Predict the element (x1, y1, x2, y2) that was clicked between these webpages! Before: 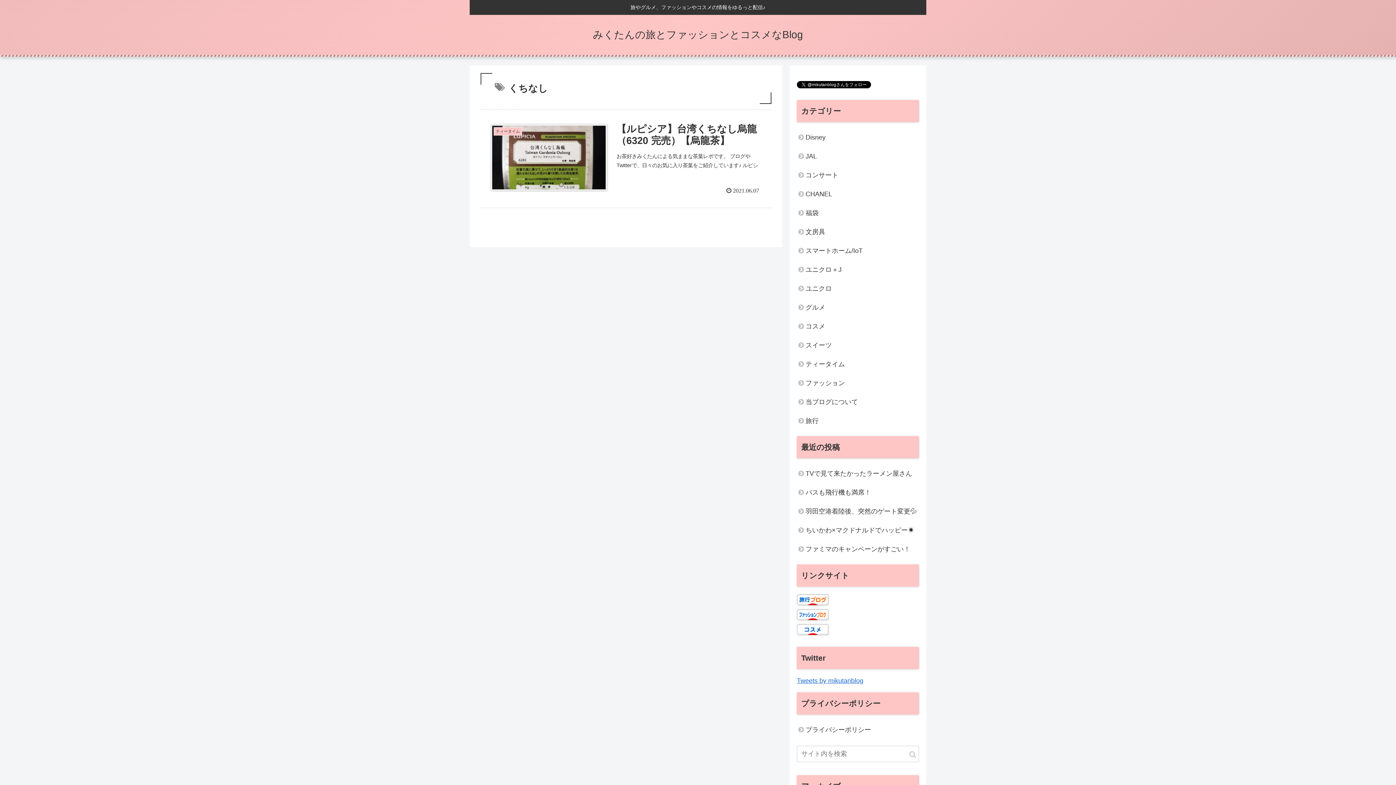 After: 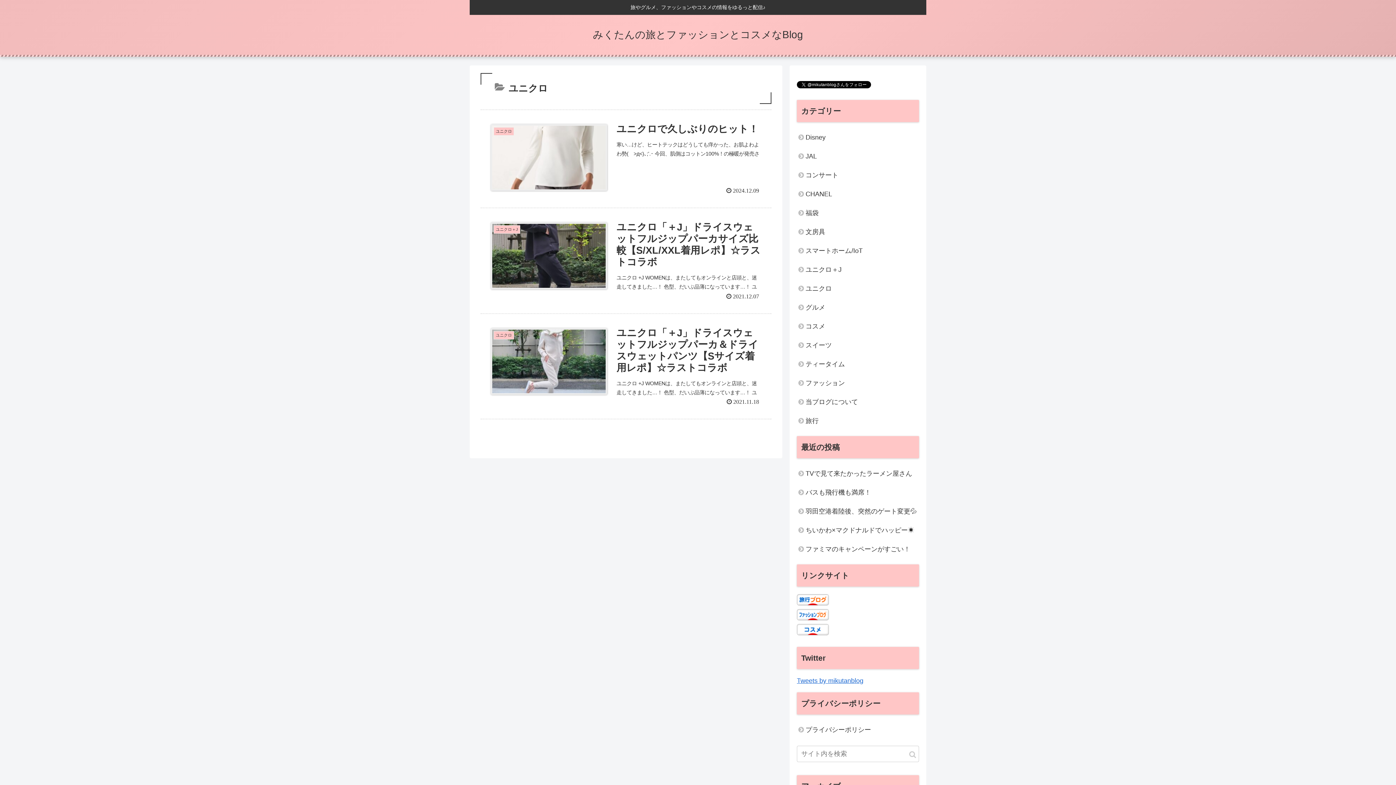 Action: bbox: (797, 279, 919, 298) label: ユニクロ